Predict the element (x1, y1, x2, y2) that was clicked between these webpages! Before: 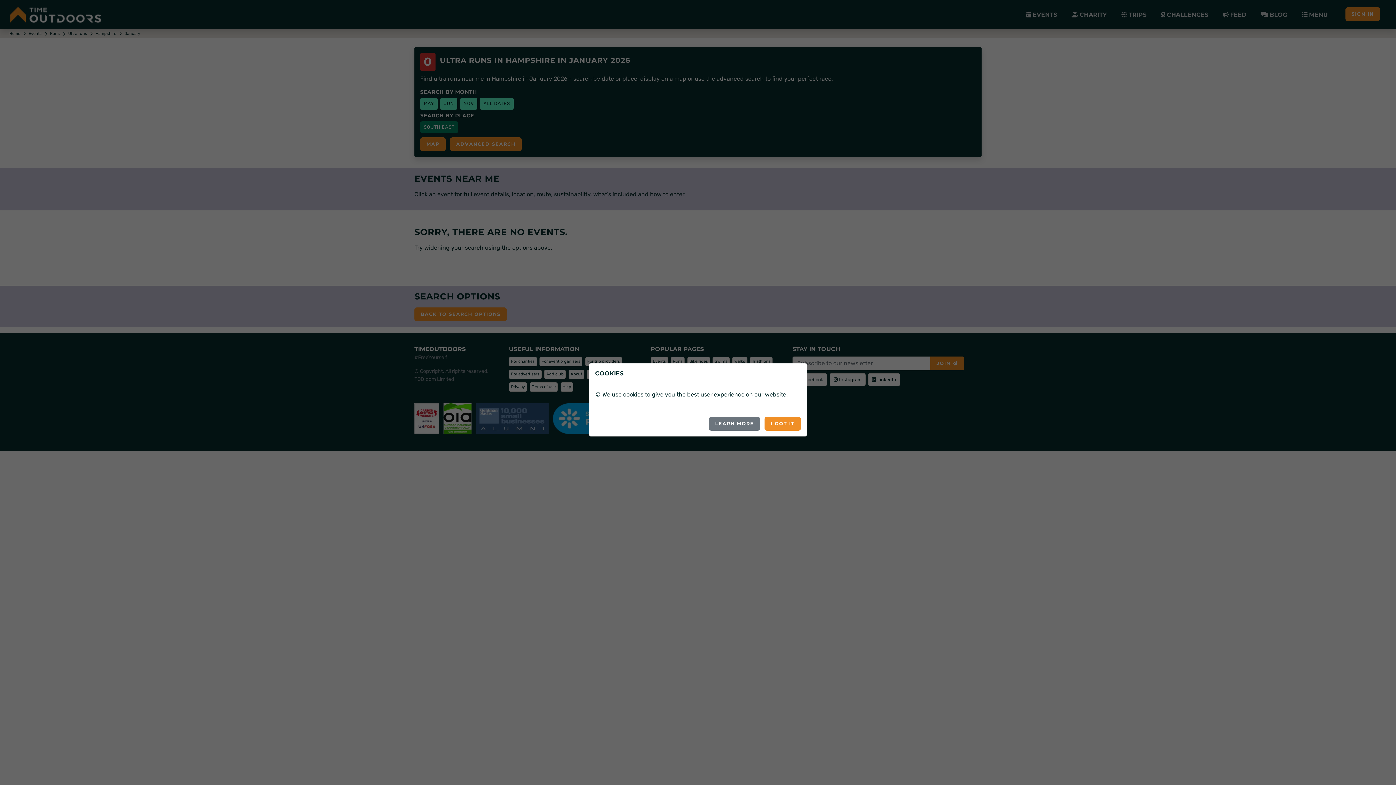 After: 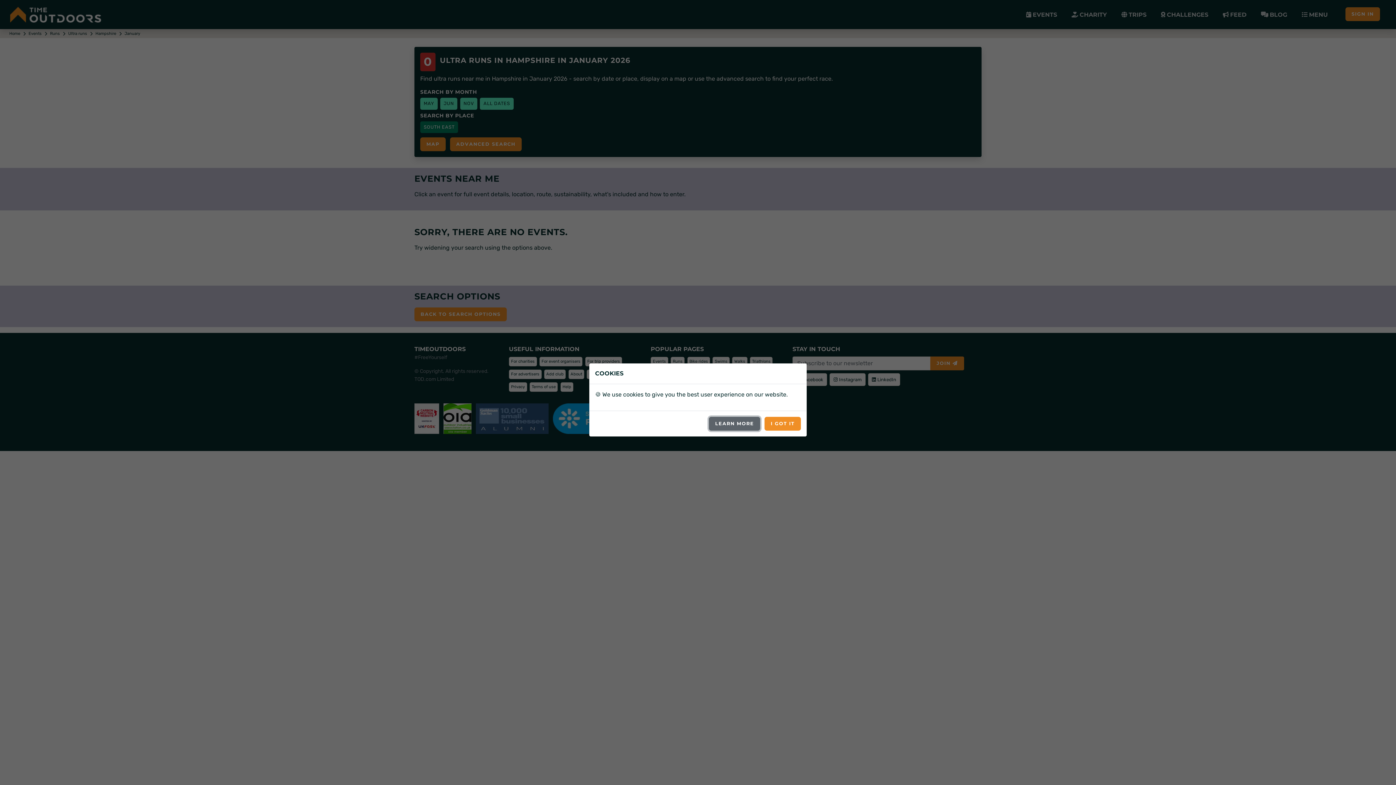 Action: bbox: (709, 416, 760, 430) label: LEARN MORE